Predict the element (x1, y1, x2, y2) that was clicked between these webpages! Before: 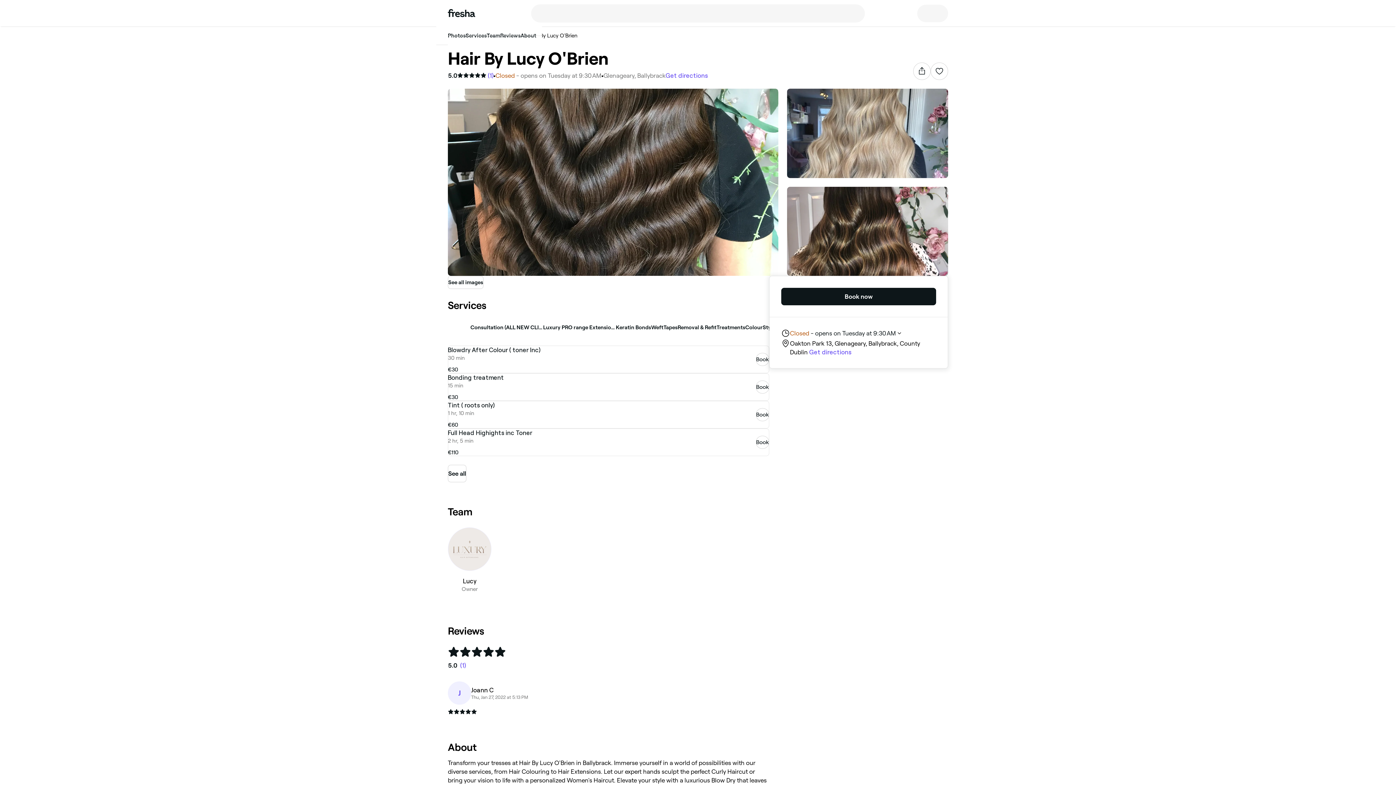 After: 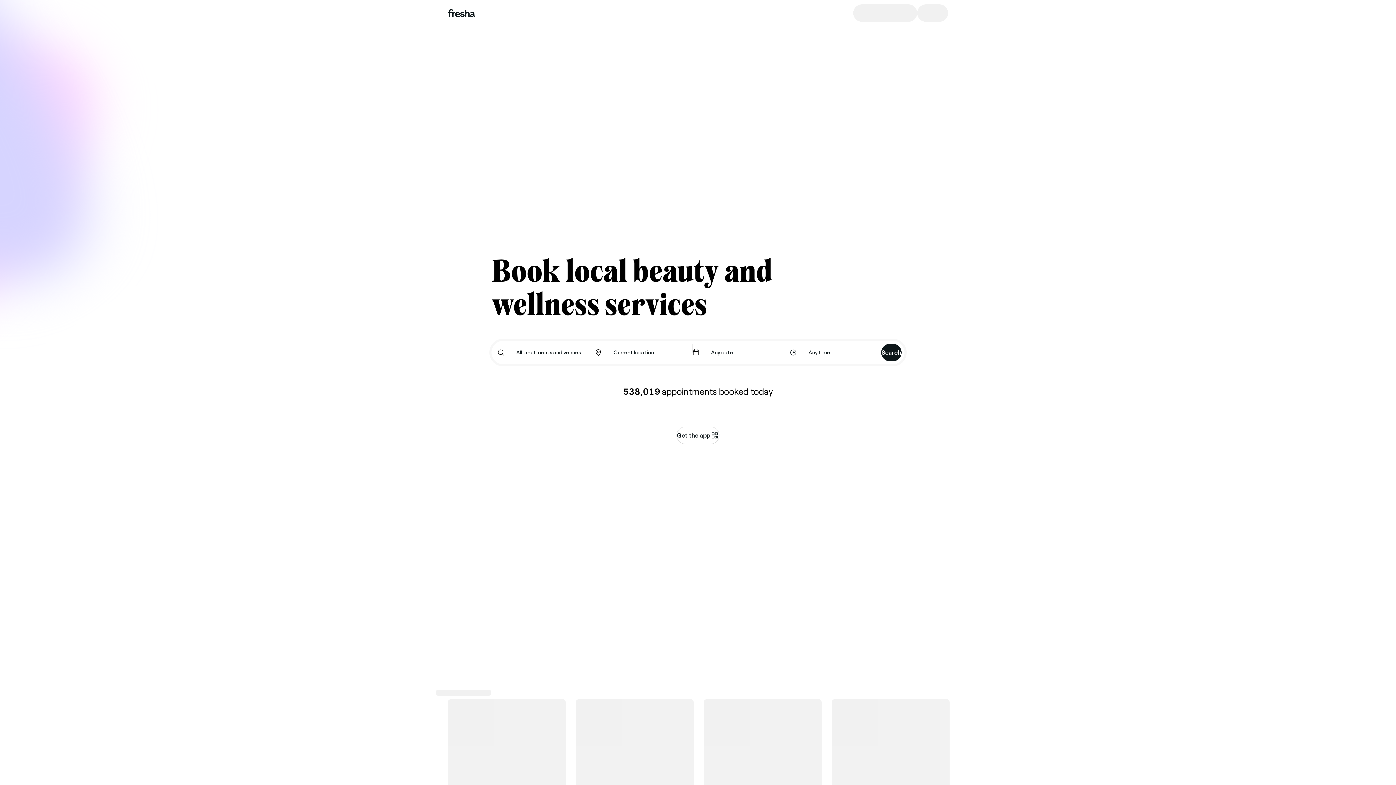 Action: label: Fresha bbox: (448, 4, 531, 21)